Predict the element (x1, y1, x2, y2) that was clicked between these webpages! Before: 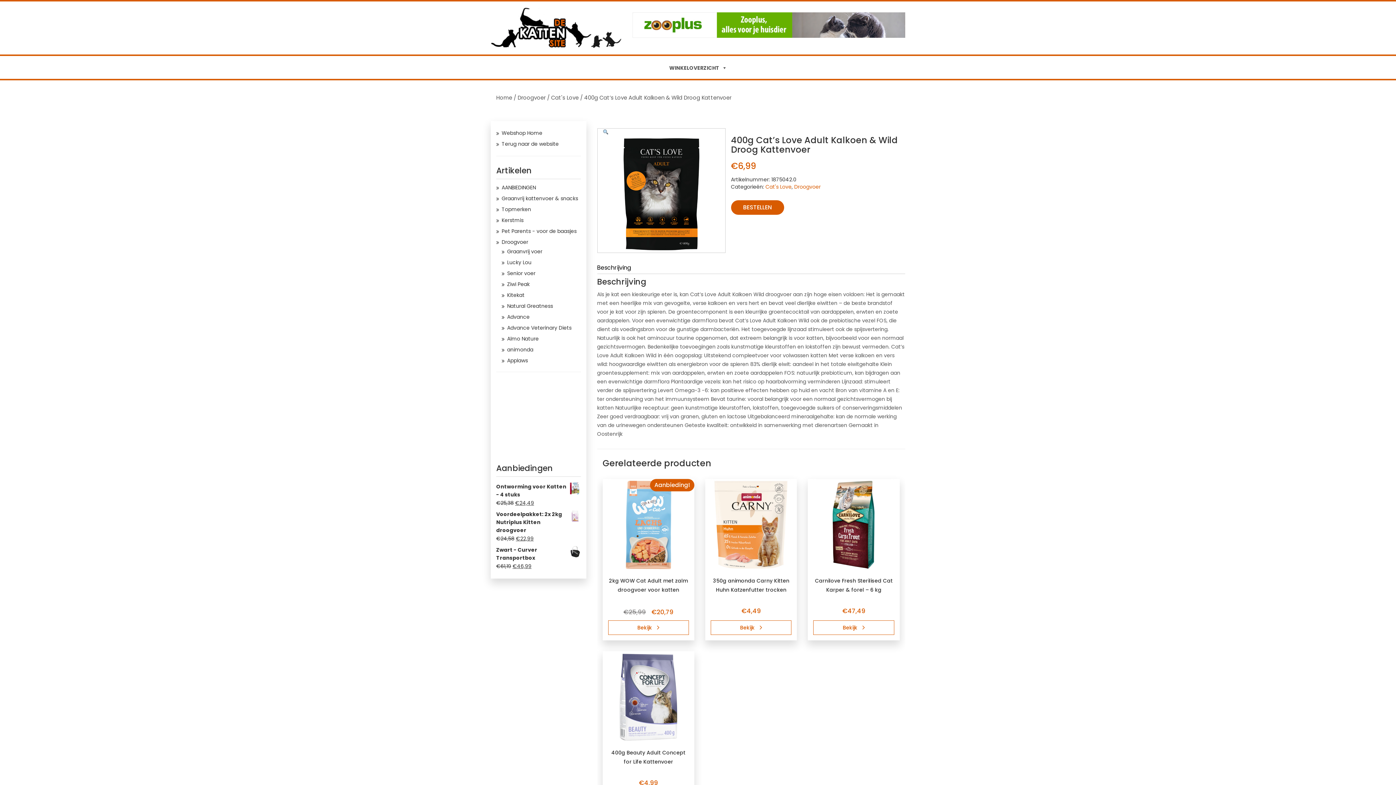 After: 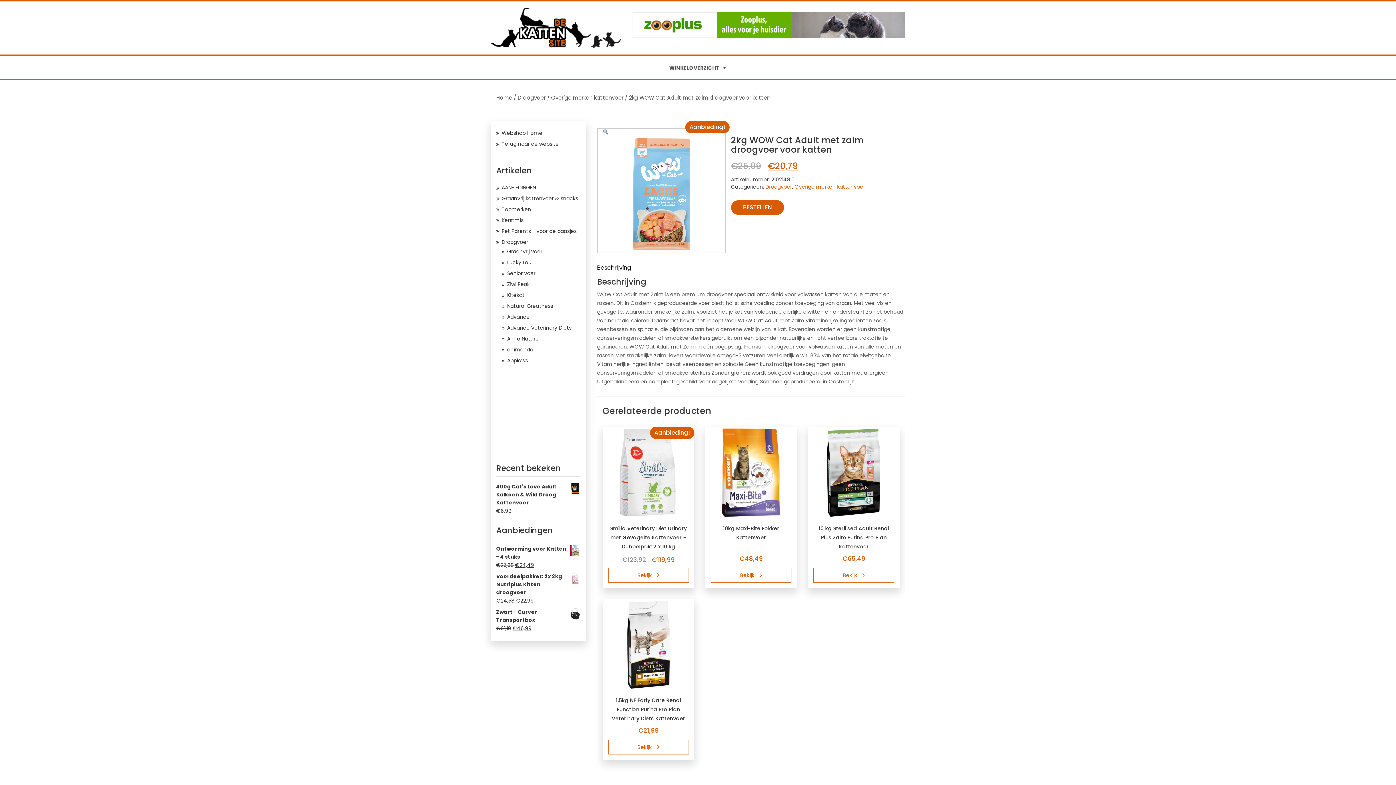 Action: bbox: (608, 620, 689, 635) label: Bekijk 